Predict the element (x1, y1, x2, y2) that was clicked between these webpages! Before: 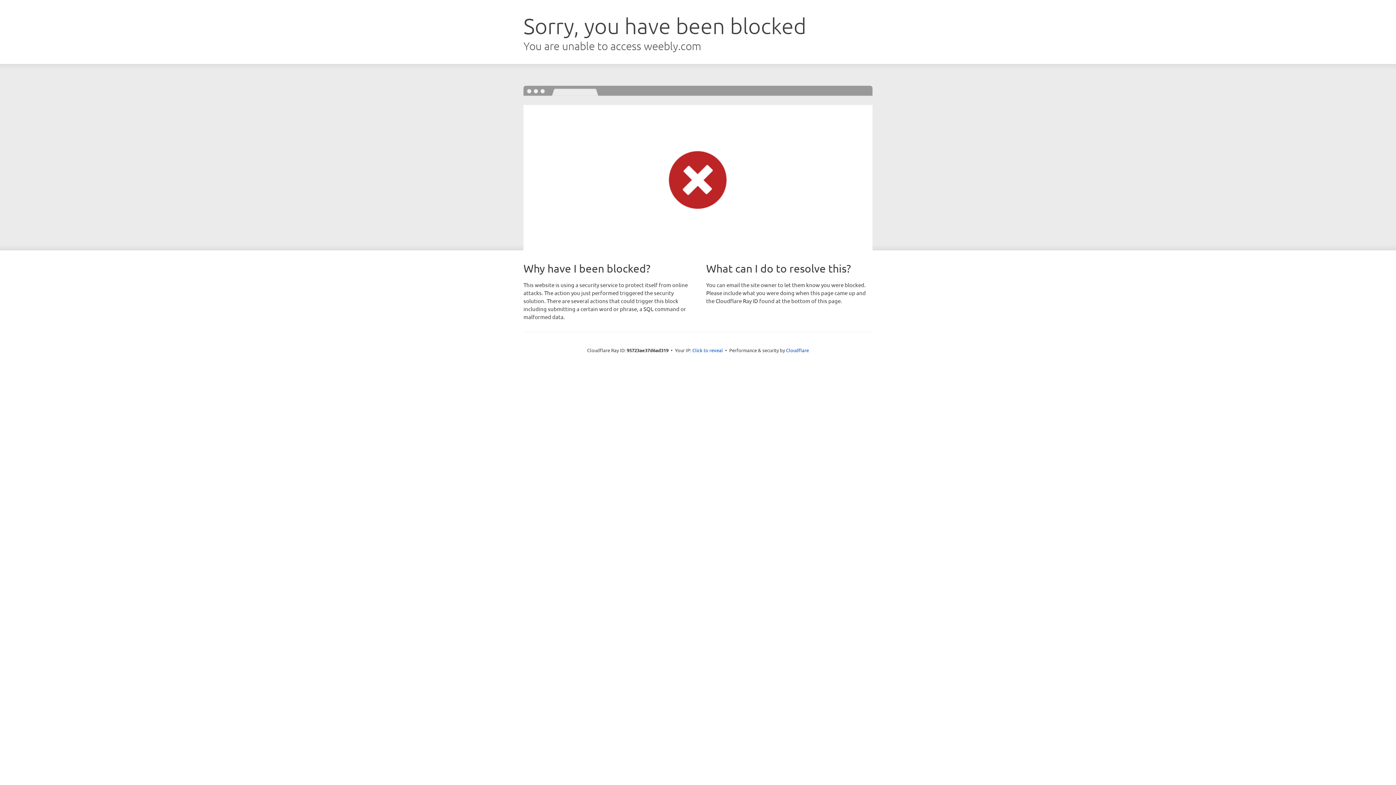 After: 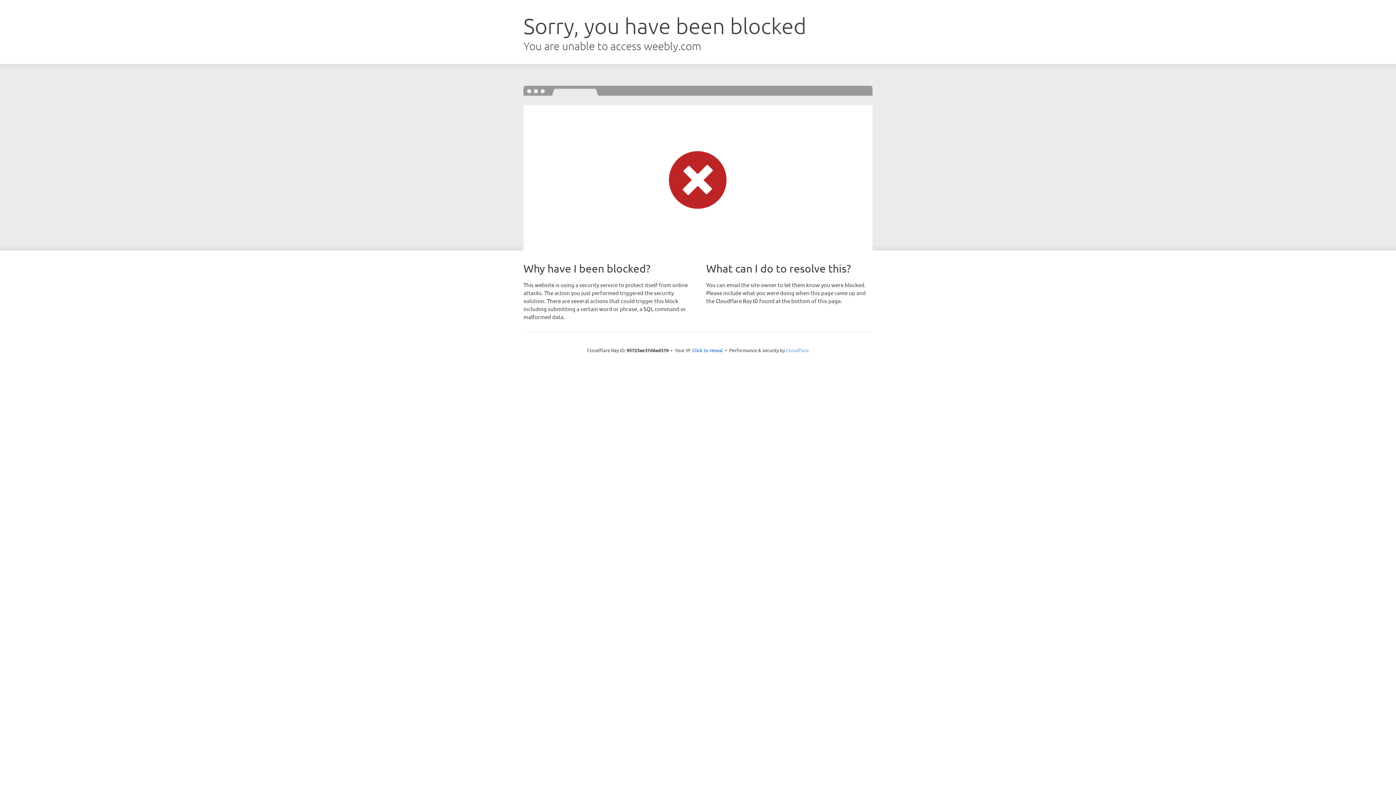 Action: bbox: (786, 347, 809, 353) label: Cloudflare